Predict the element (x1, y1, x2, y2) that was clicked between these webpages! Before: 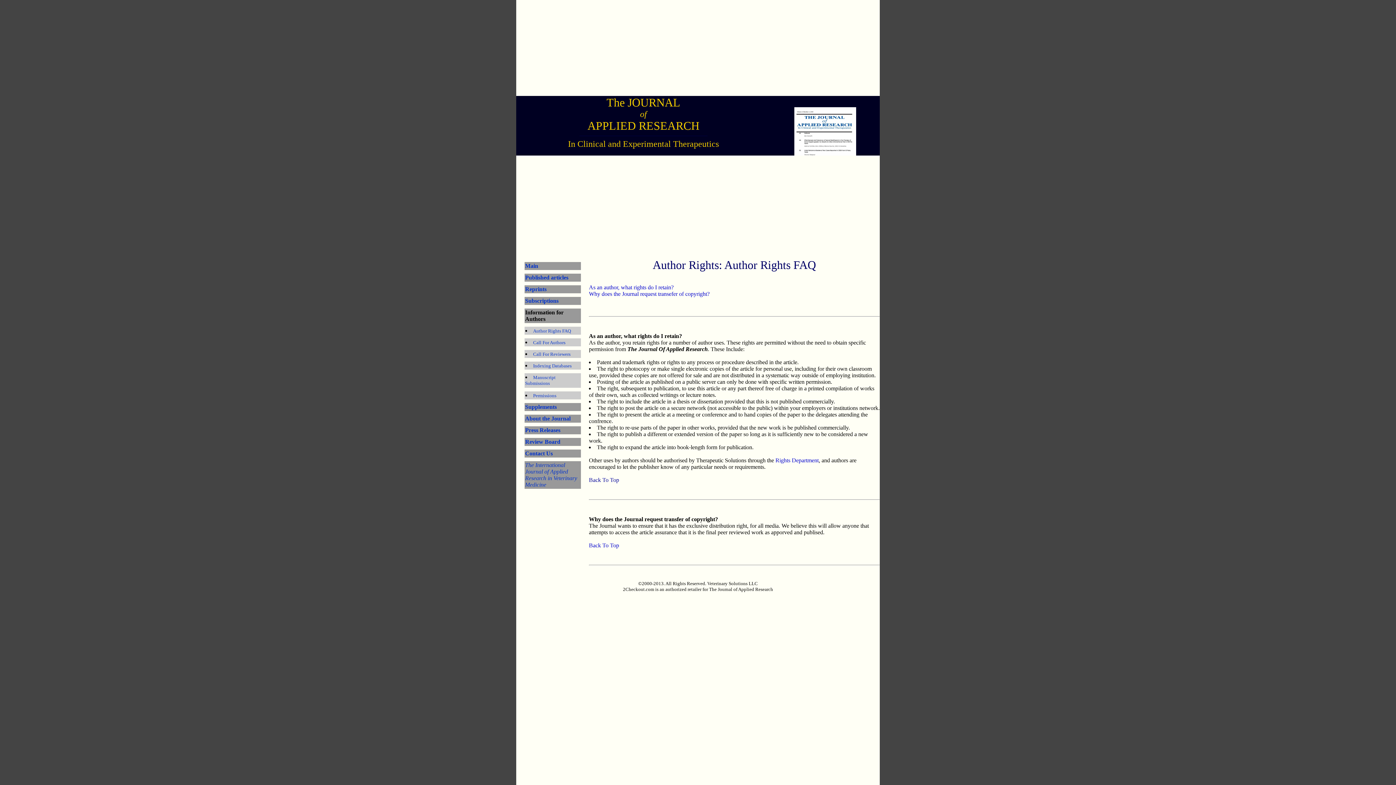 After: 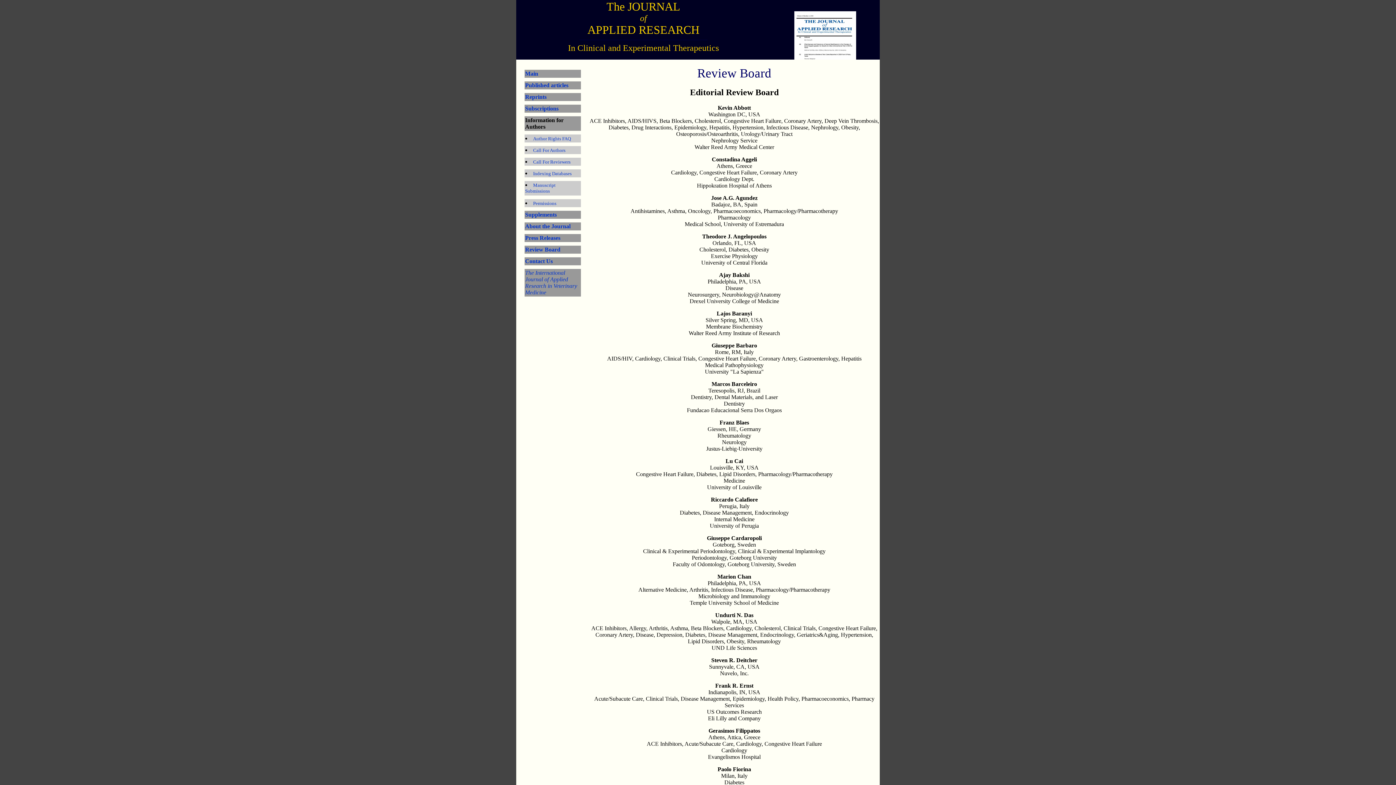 Action: bbox: (525, 438, 560, 445) label: Review Board